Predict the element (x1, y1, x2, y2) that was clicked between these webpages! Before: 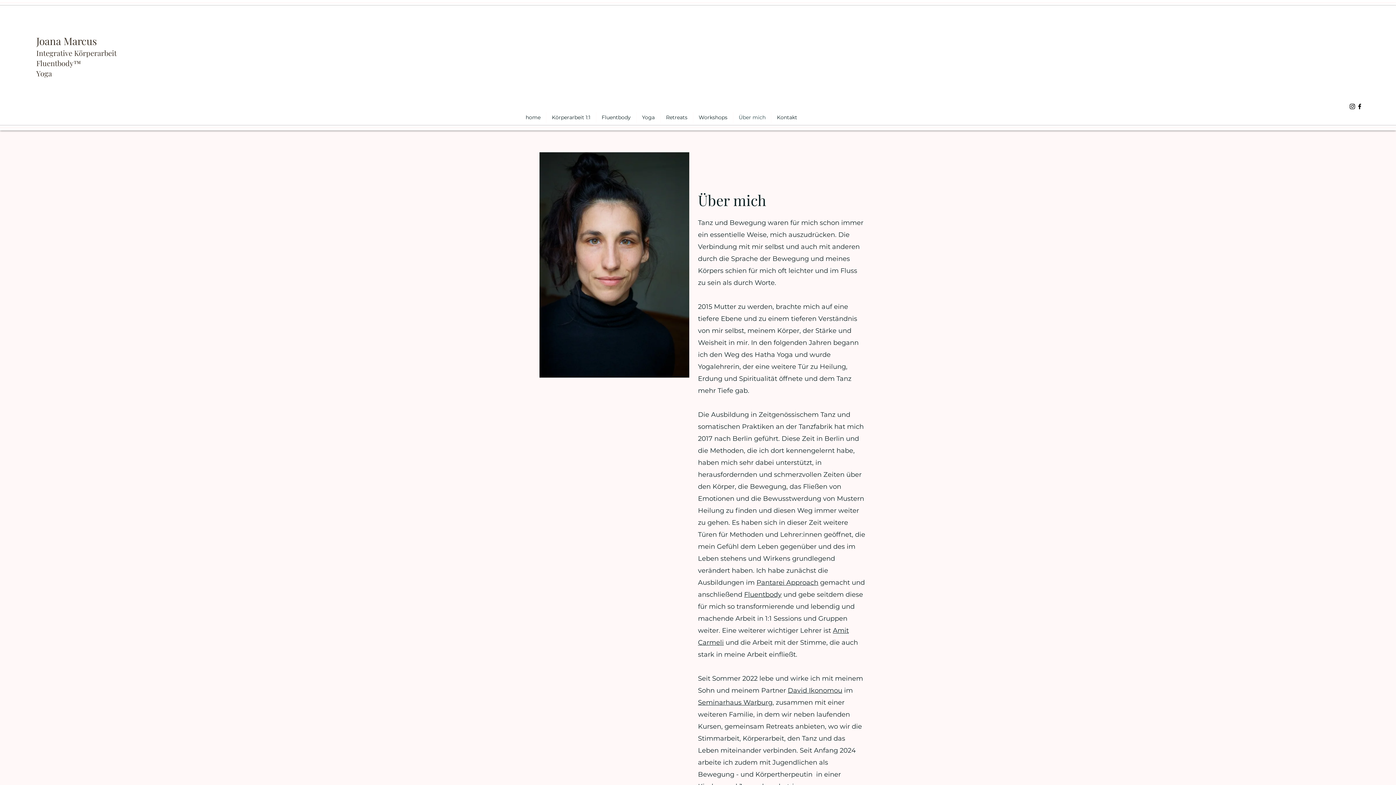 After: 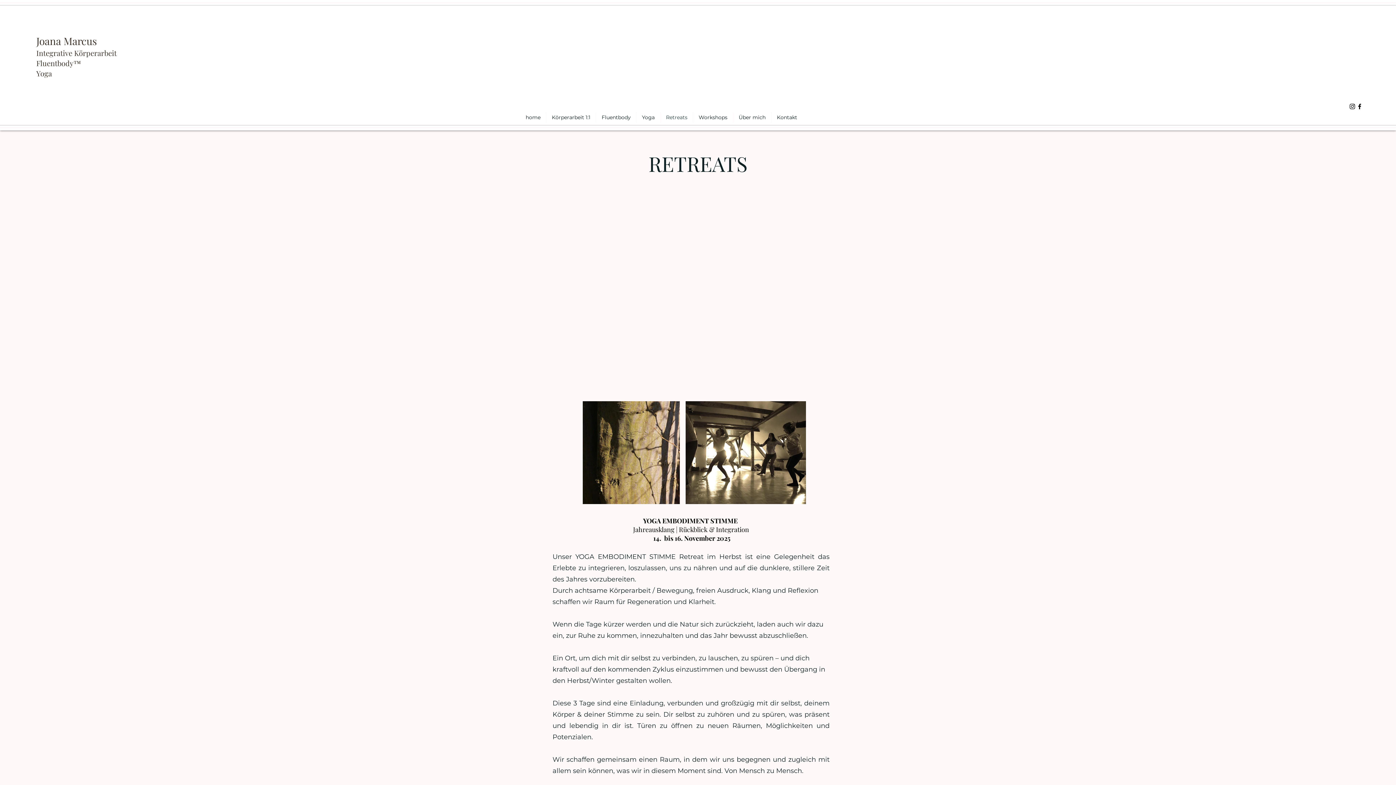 Action: label: Retreats bbox: (660, 112, 693, 122)